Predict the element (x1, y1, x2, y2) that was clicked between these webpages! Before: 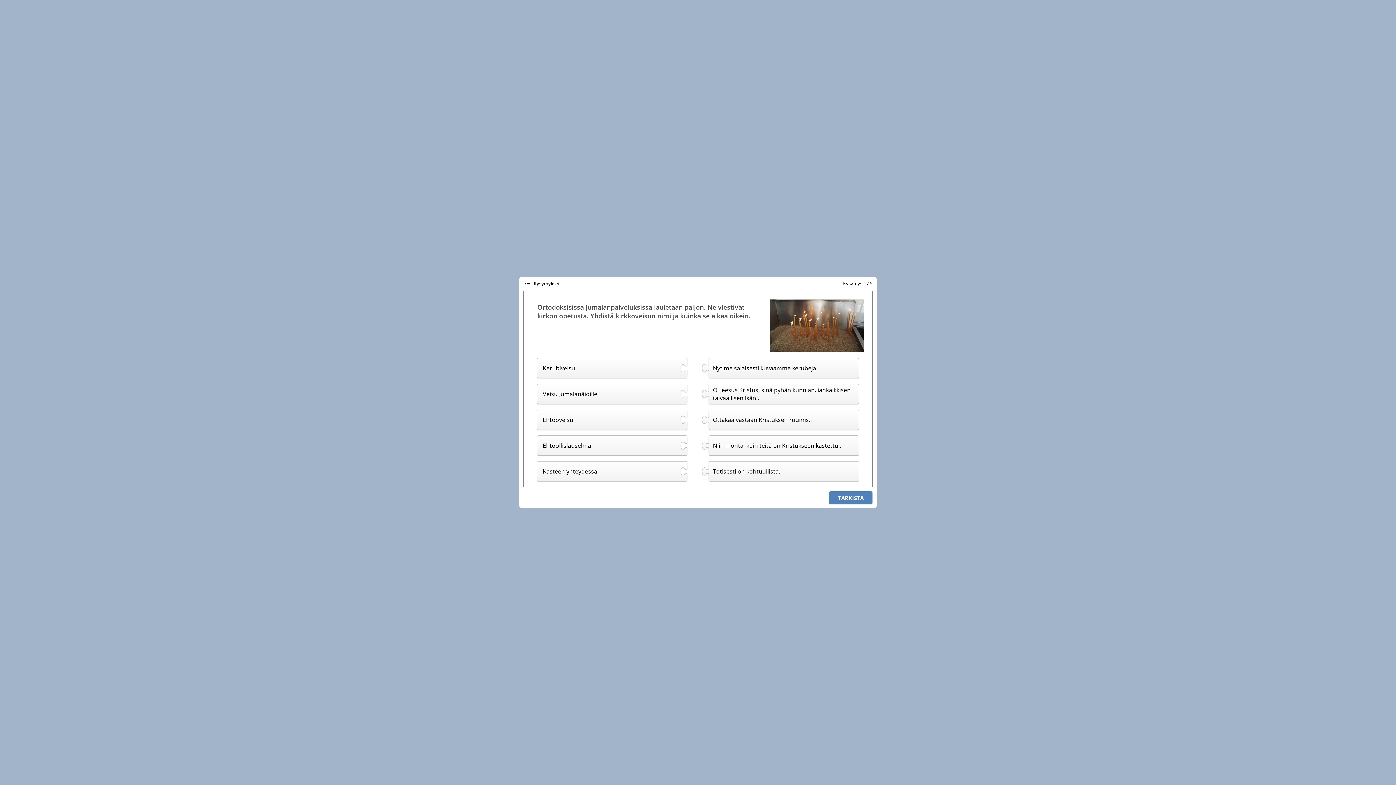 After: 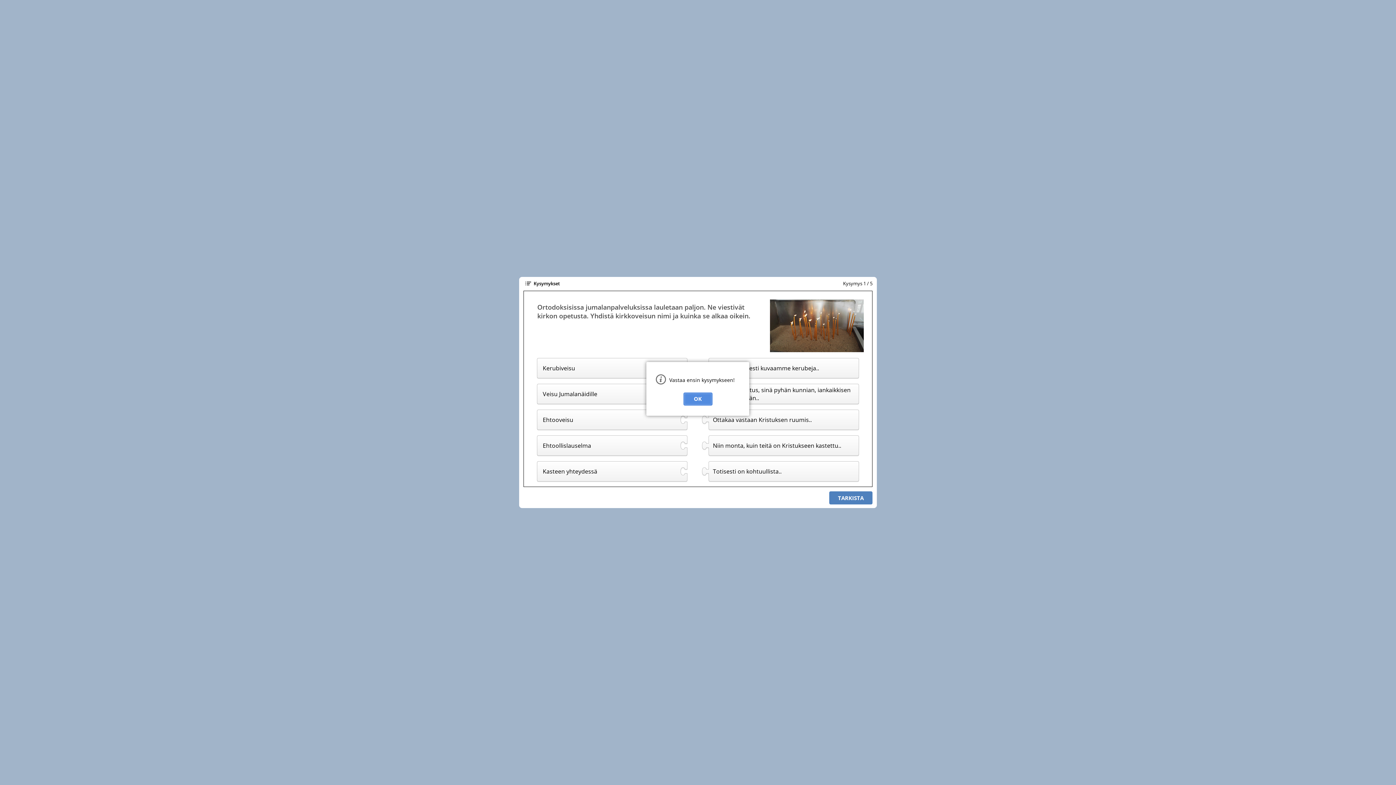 Action: bbox: (829, 491, 872, 504) label: TARKISTA